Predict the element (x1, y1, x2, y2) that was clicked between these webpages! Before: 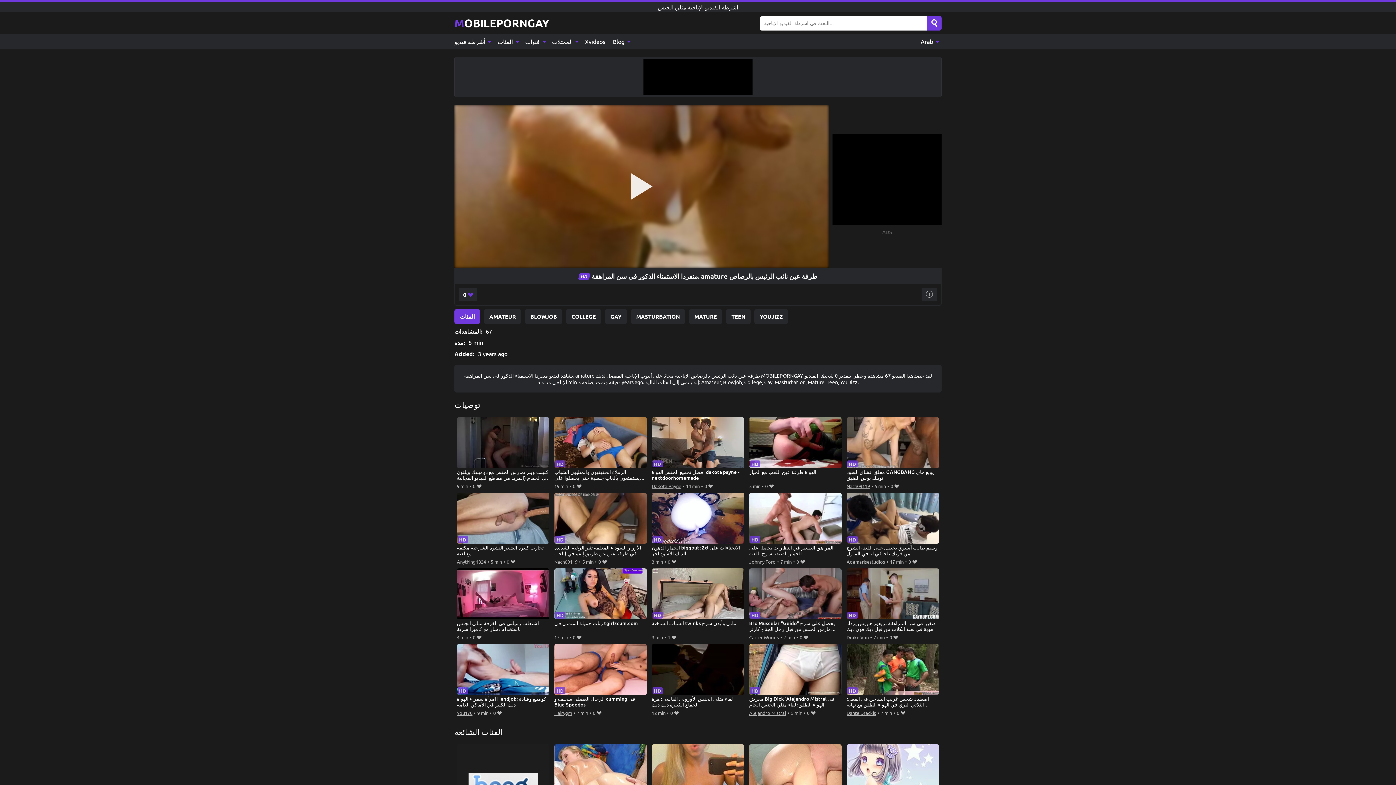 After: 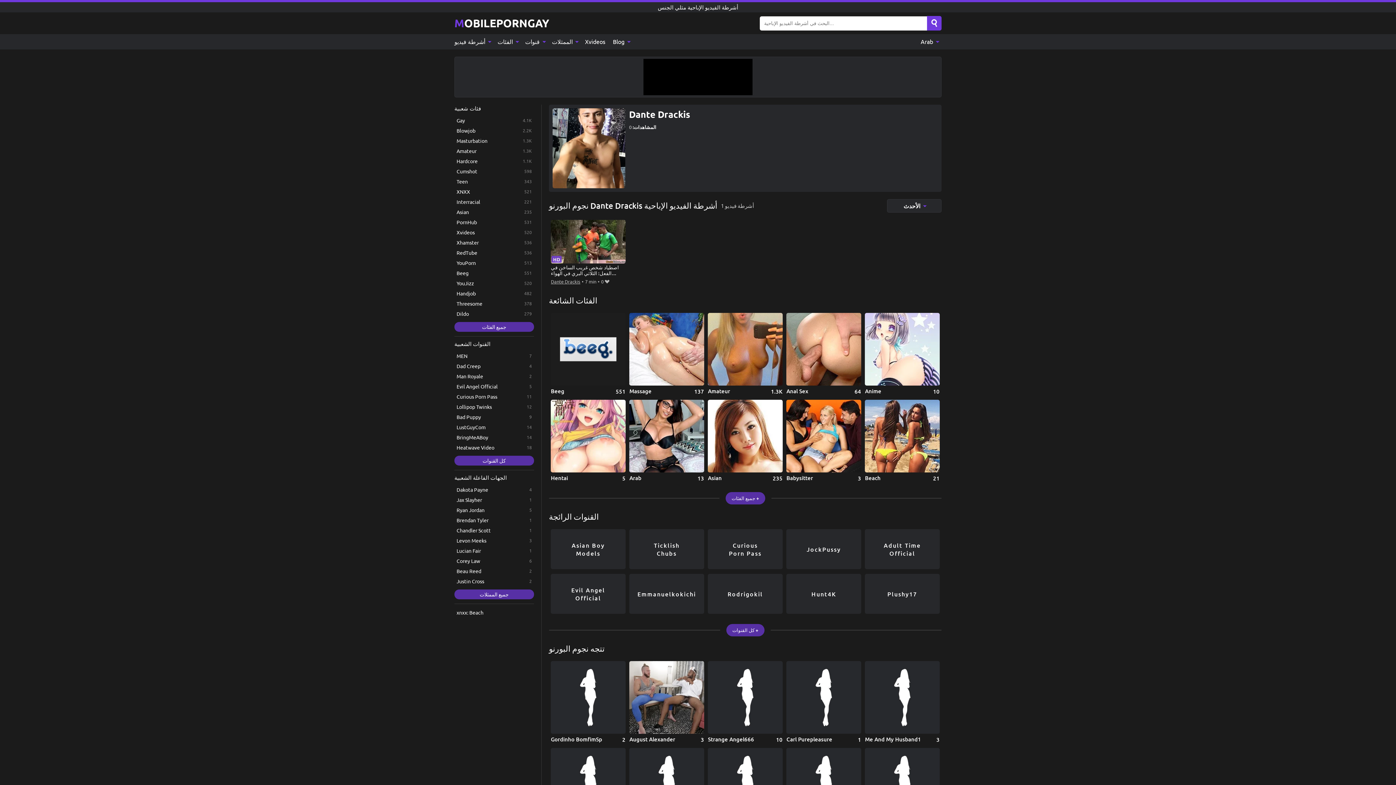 Action: bbox: (846, 709, 876, 717) label: Dante Drackis